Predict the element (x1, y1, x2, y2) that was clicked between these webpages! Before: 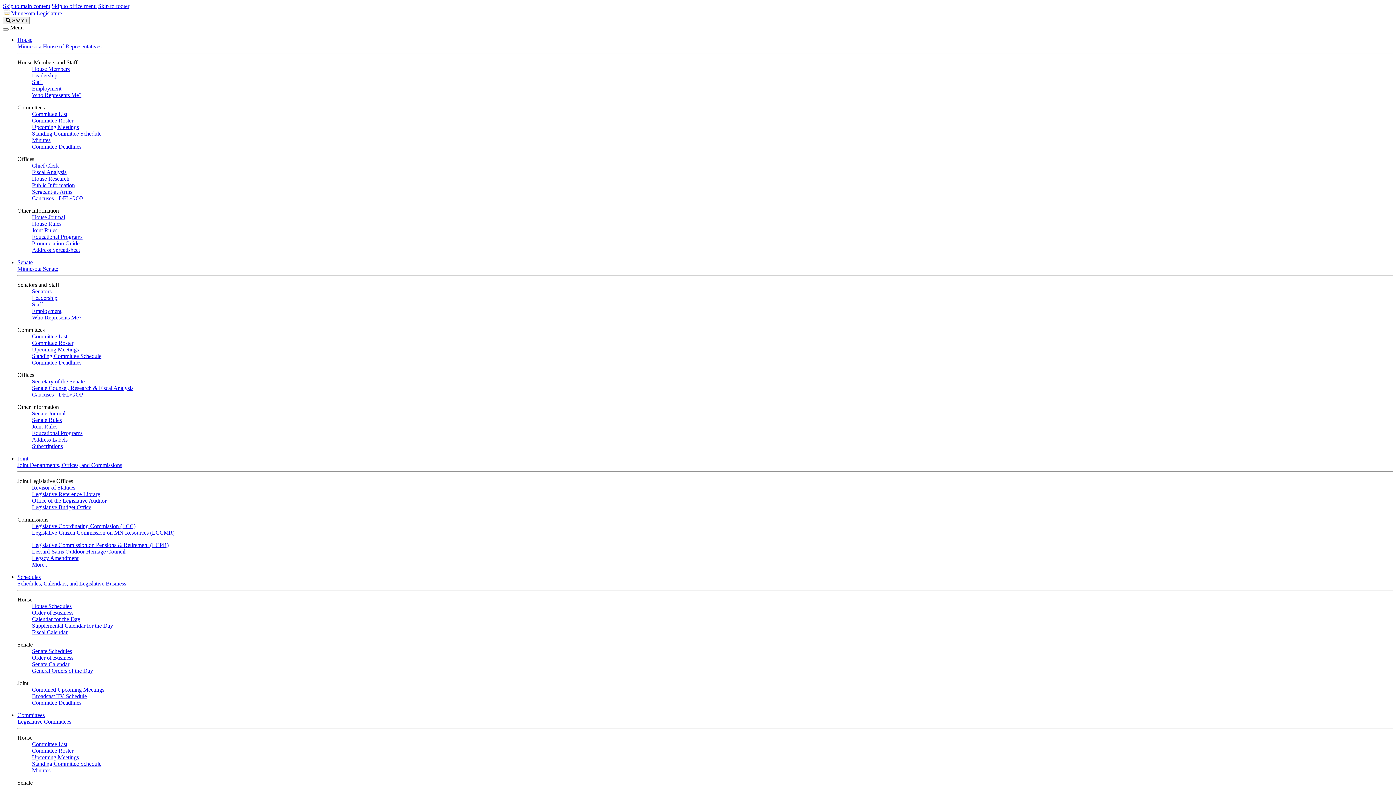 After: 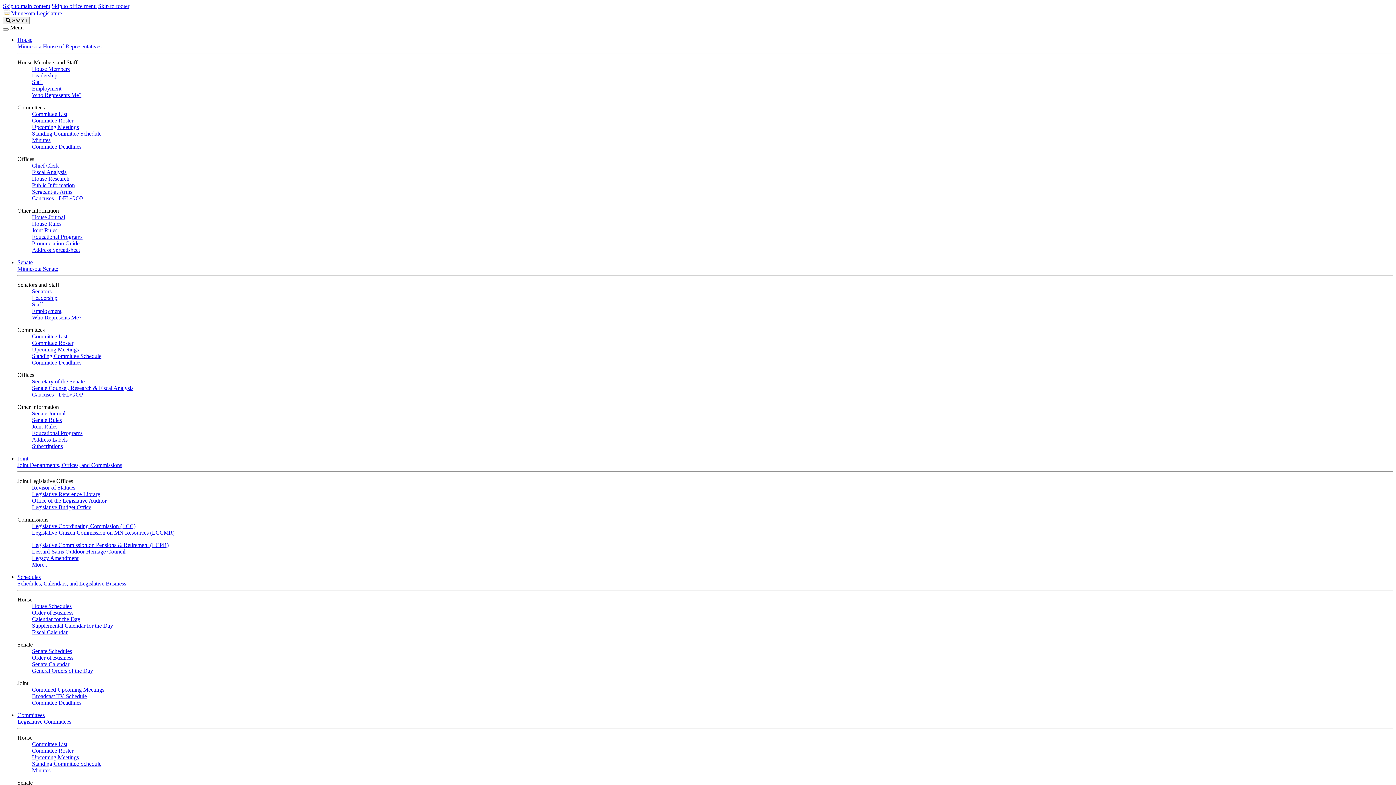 Action: label: Committees bbox: (17, 712, 44, 718)